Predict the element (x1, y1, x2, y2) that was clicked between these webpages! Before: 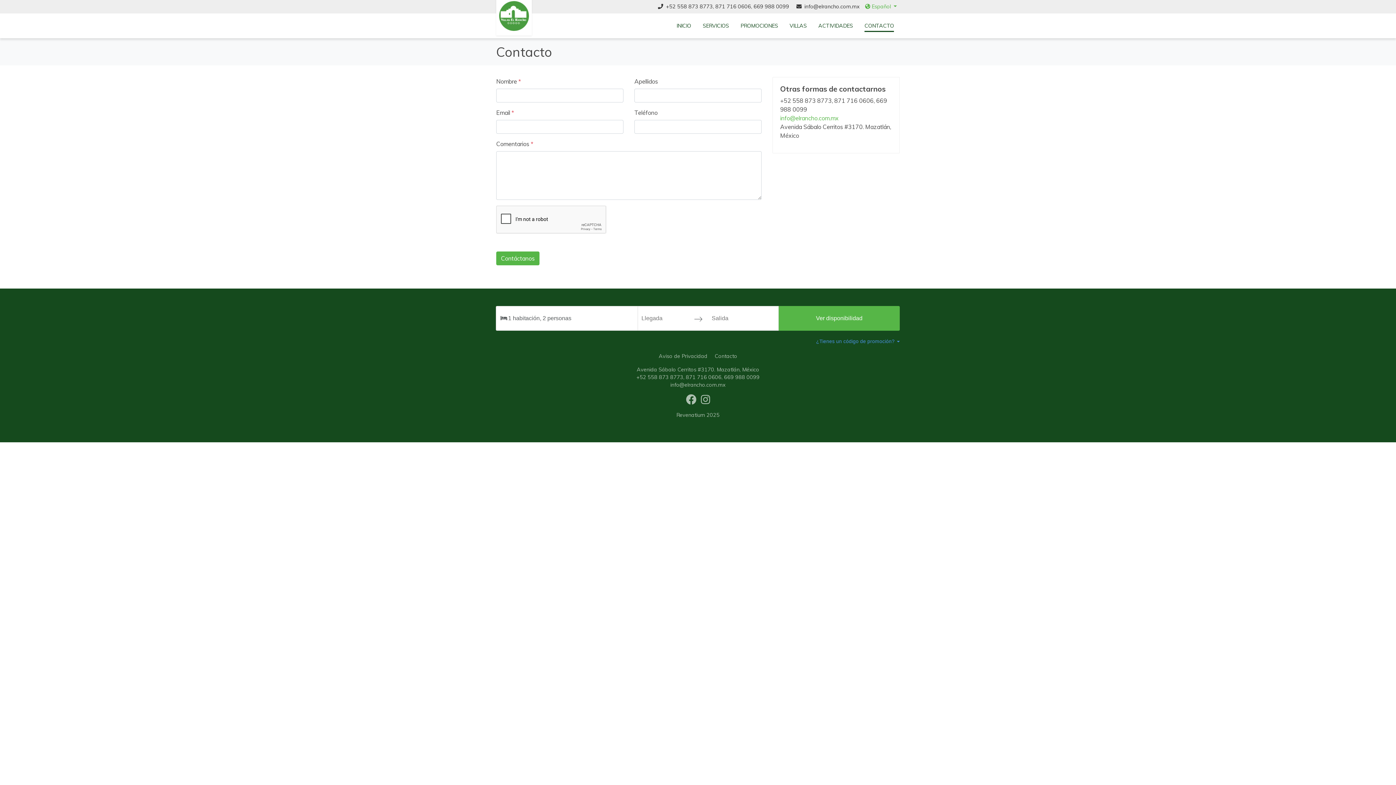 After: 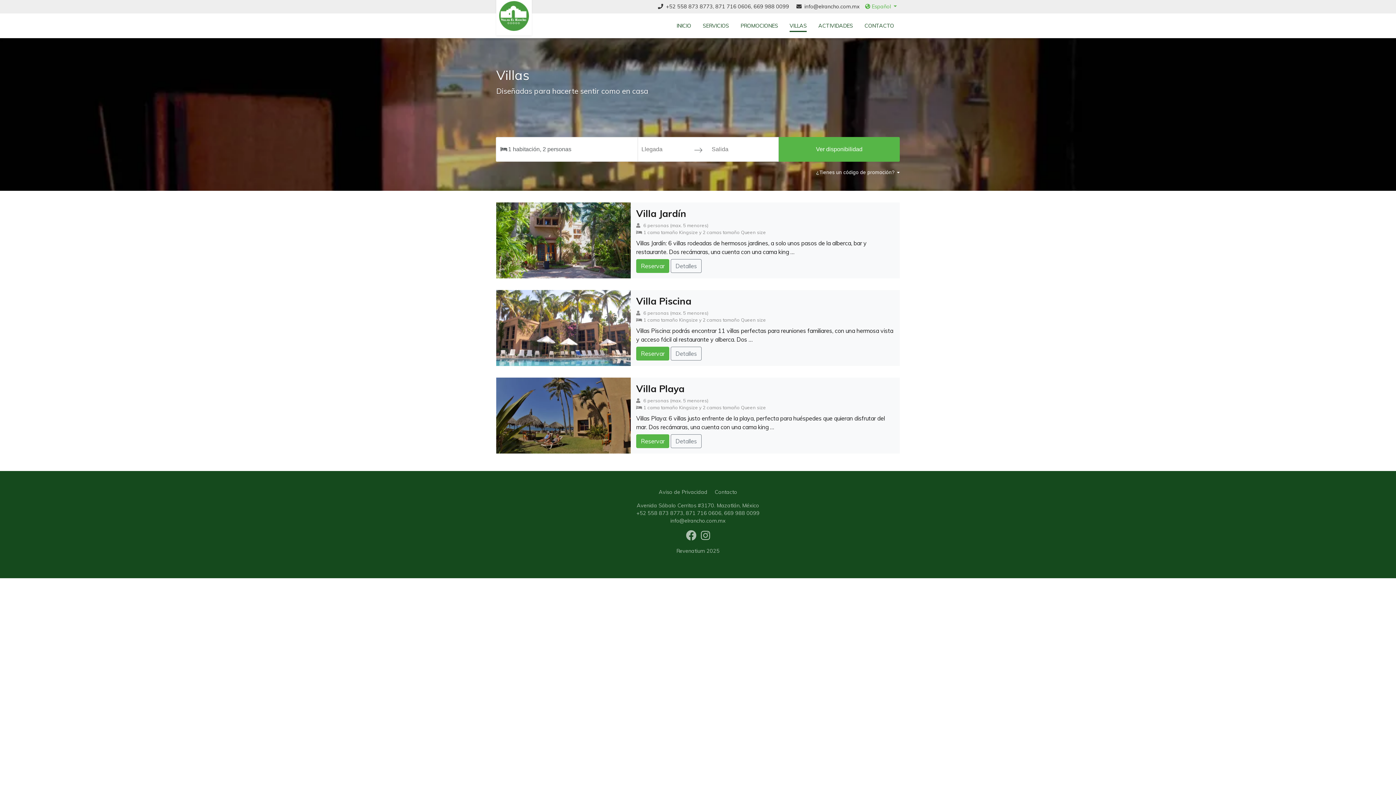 Action: label: VILLAS bbox: (784, 19, 812, 32)